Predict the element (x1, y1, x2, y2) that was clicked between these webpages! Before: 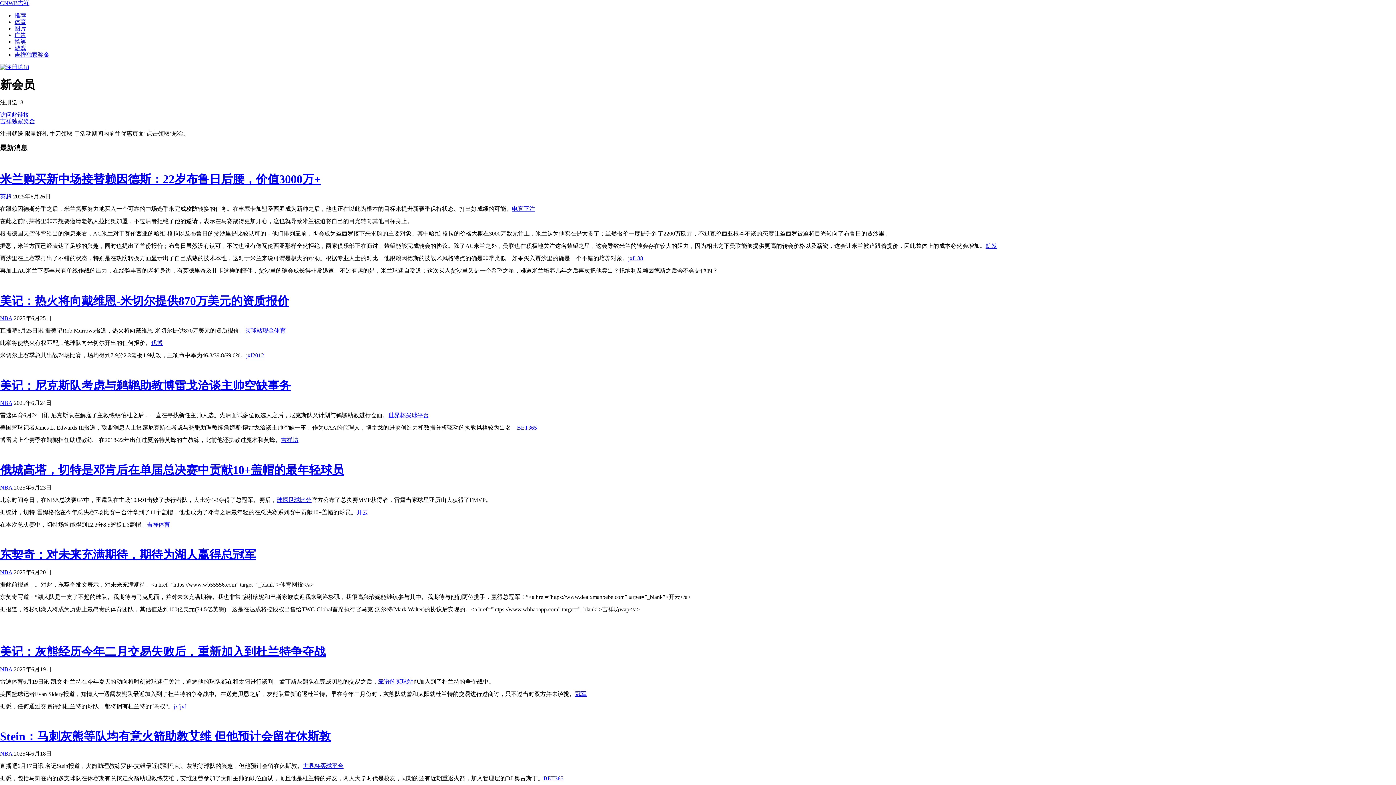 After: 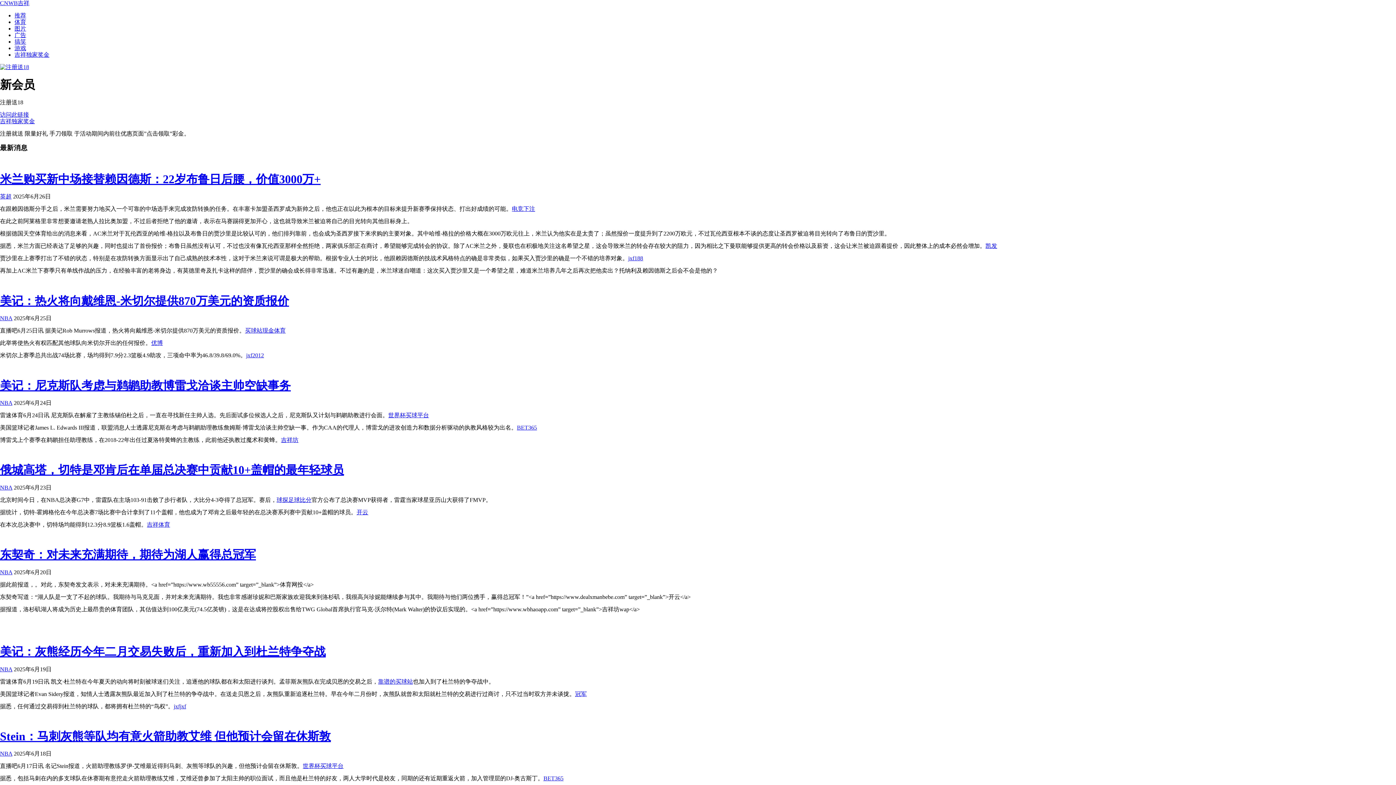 Action: bbox: (0, 280, 1396, 286)